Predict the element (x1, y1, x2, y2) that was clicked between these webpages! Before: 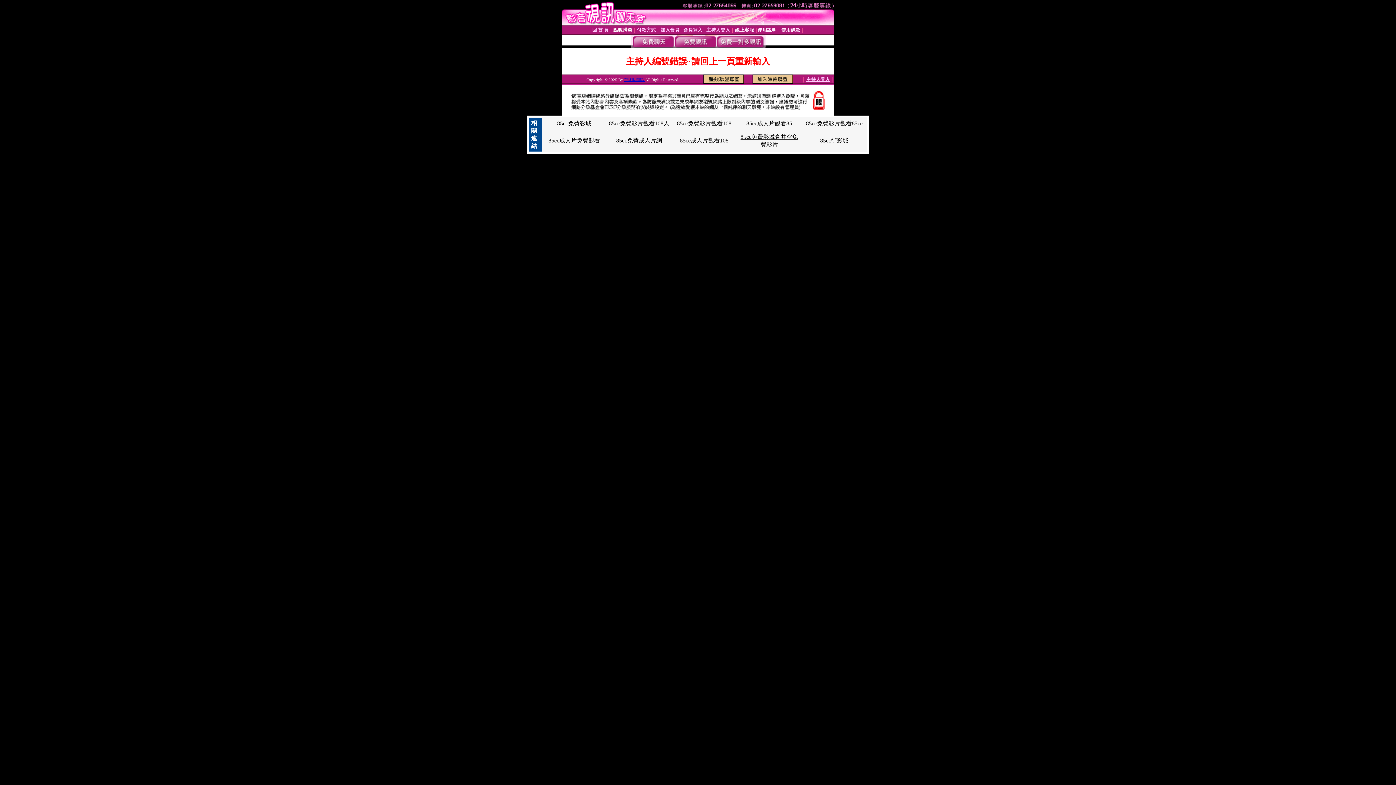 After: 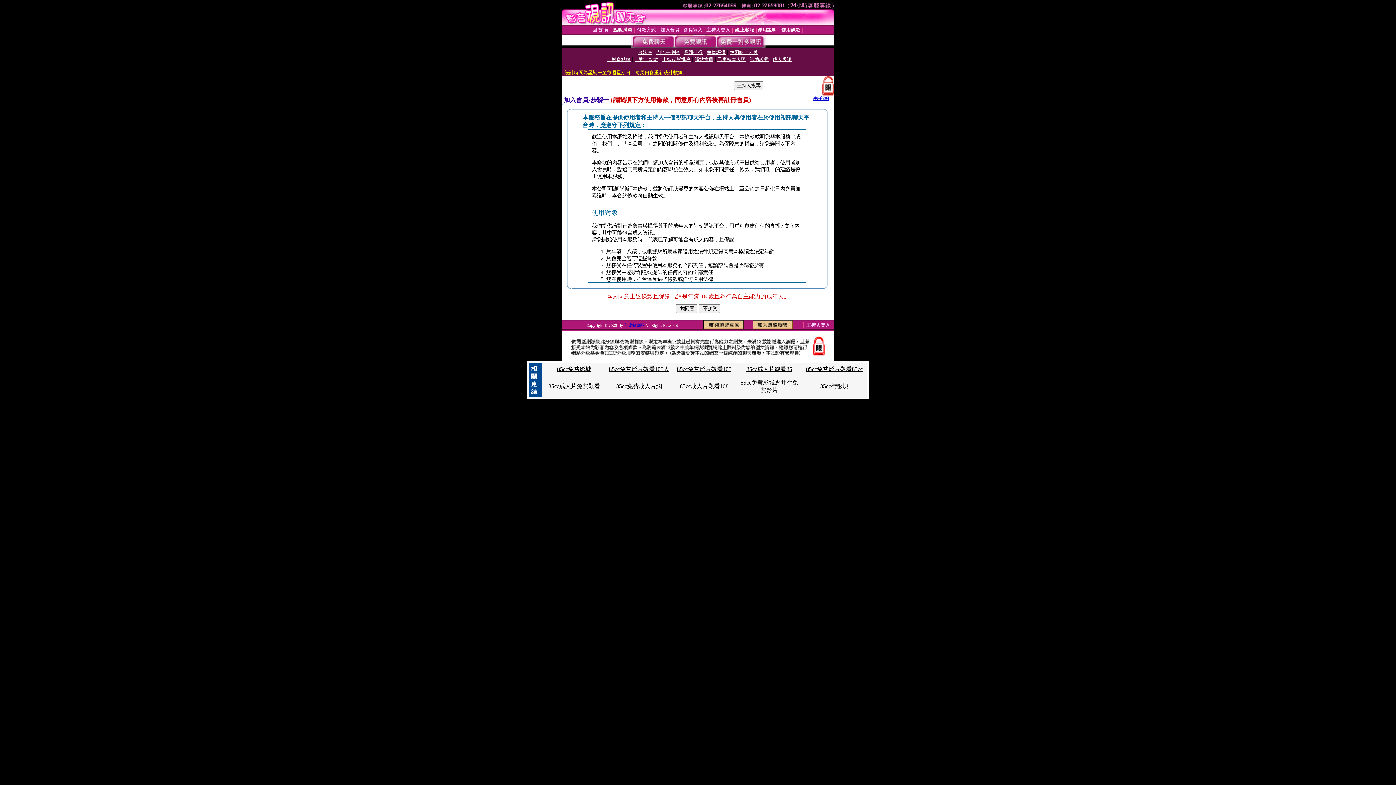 Action: label: 加入會員 bbox: (660, 27, 679, 32)